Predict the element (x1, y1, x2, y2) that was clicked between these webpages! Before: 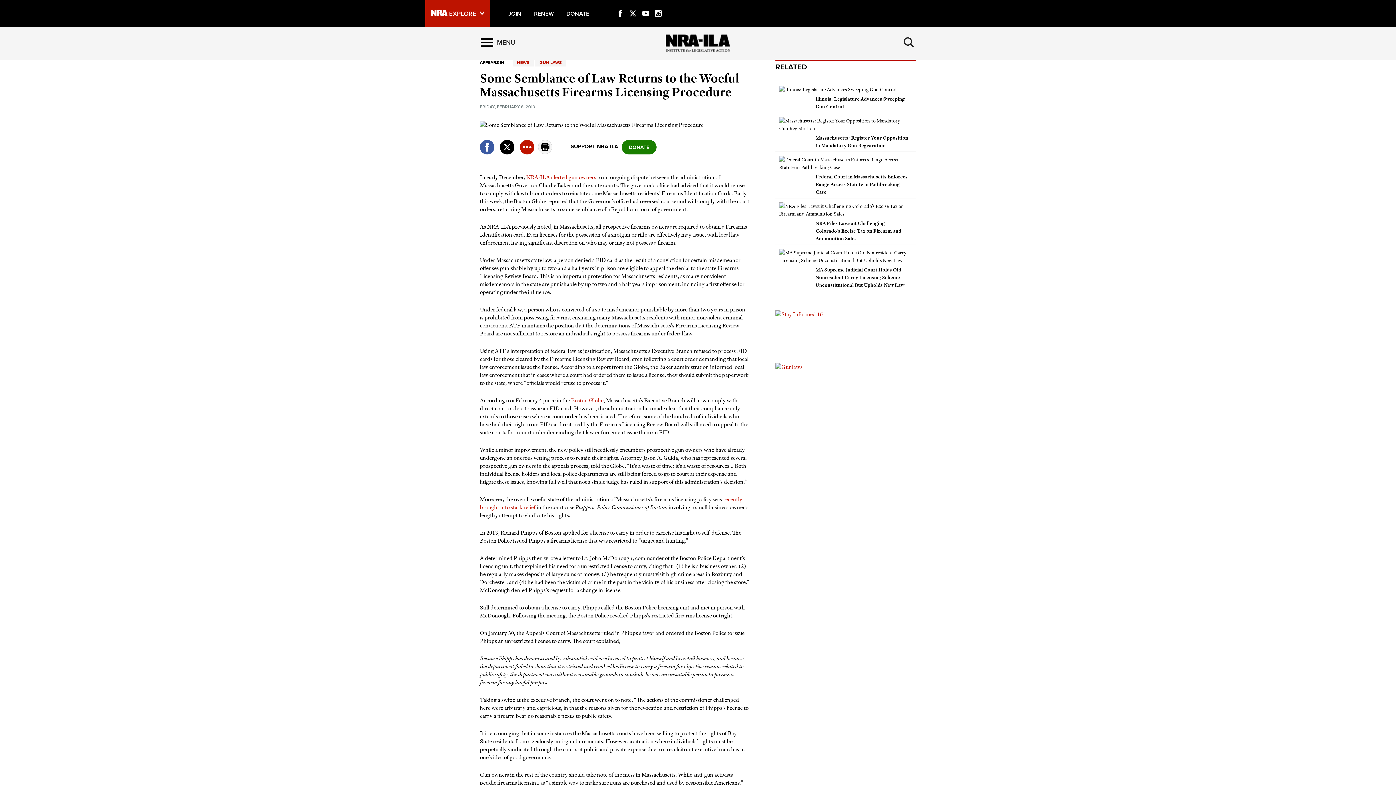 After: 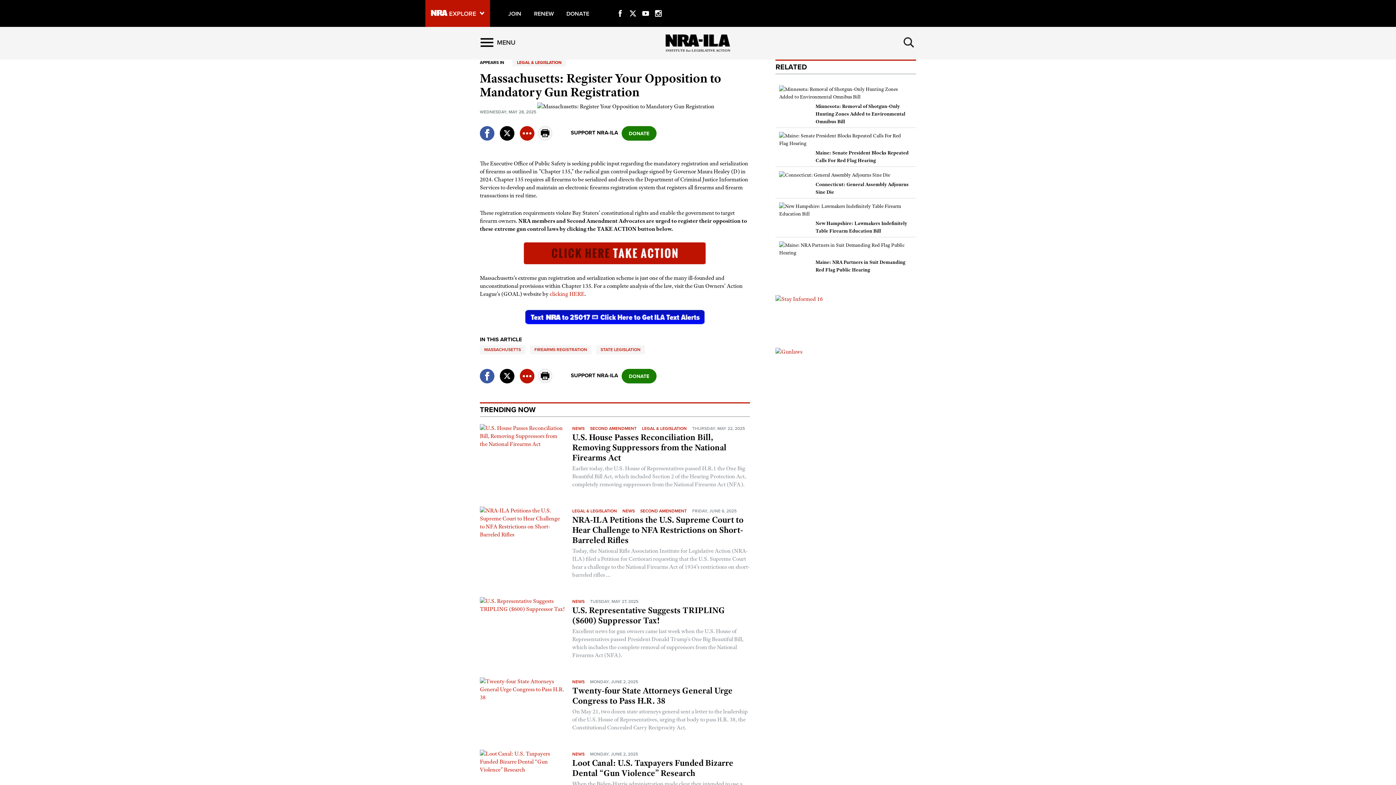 Action: label: Massachusetts: Register Your Opposition to Mandatory Gun Registration bbox: (779, 115, 912, 149)